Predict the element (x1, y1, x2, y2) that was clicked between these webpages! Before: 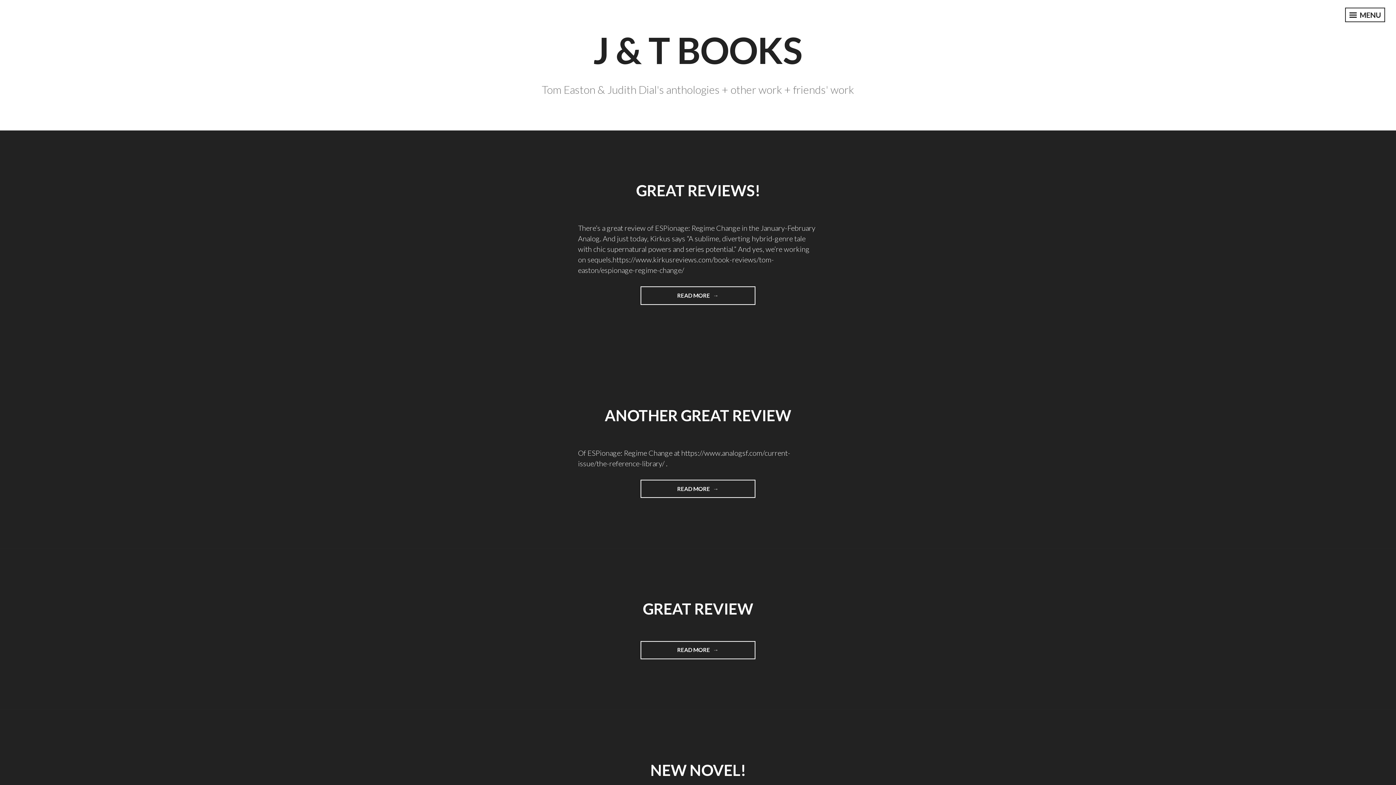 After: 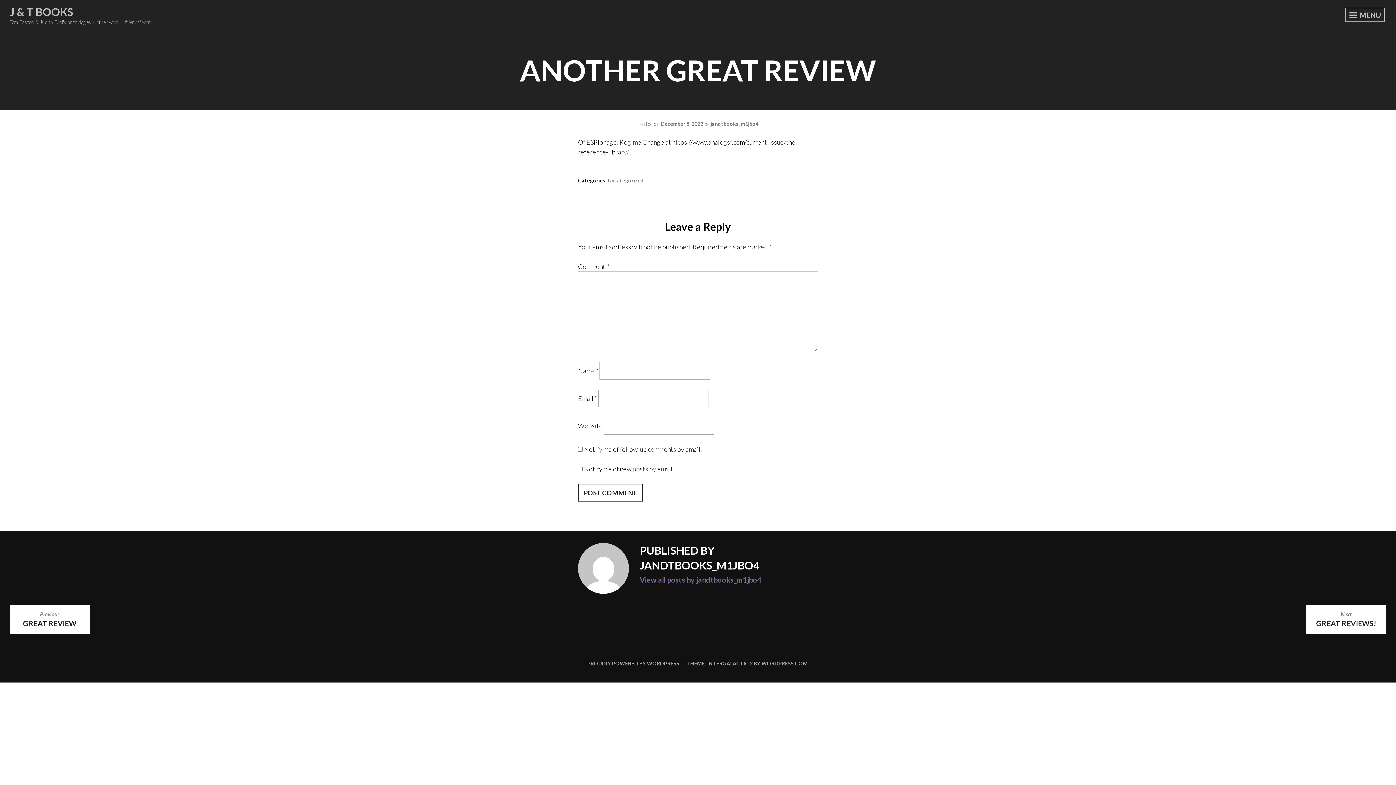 Action: bbox: (640, 480, 755, 498) label: READ MORE 
ANOTHER GREAT REVIEW